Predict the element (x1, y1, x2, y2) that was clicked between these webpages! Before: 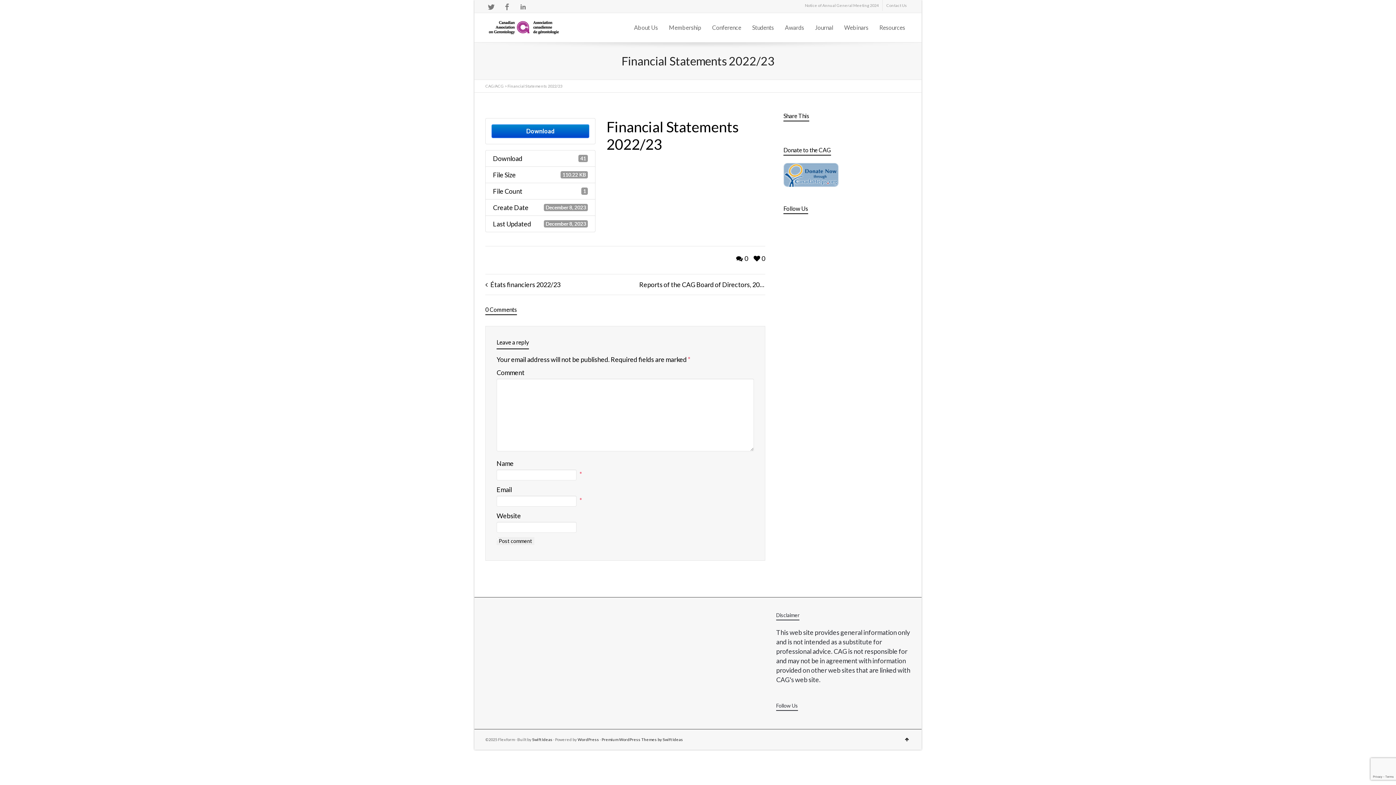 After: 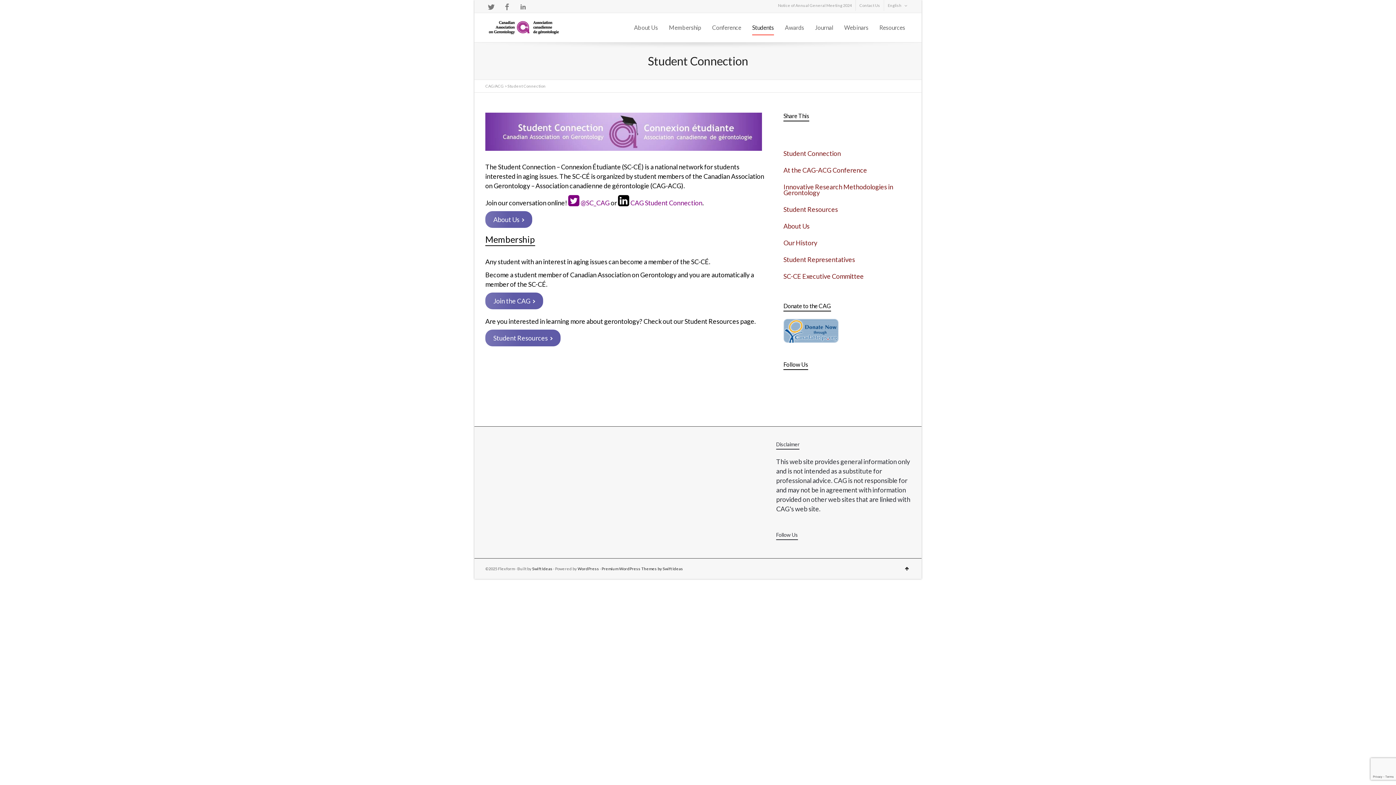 Action: bbox: (752, 19, 774, 35) label: Students